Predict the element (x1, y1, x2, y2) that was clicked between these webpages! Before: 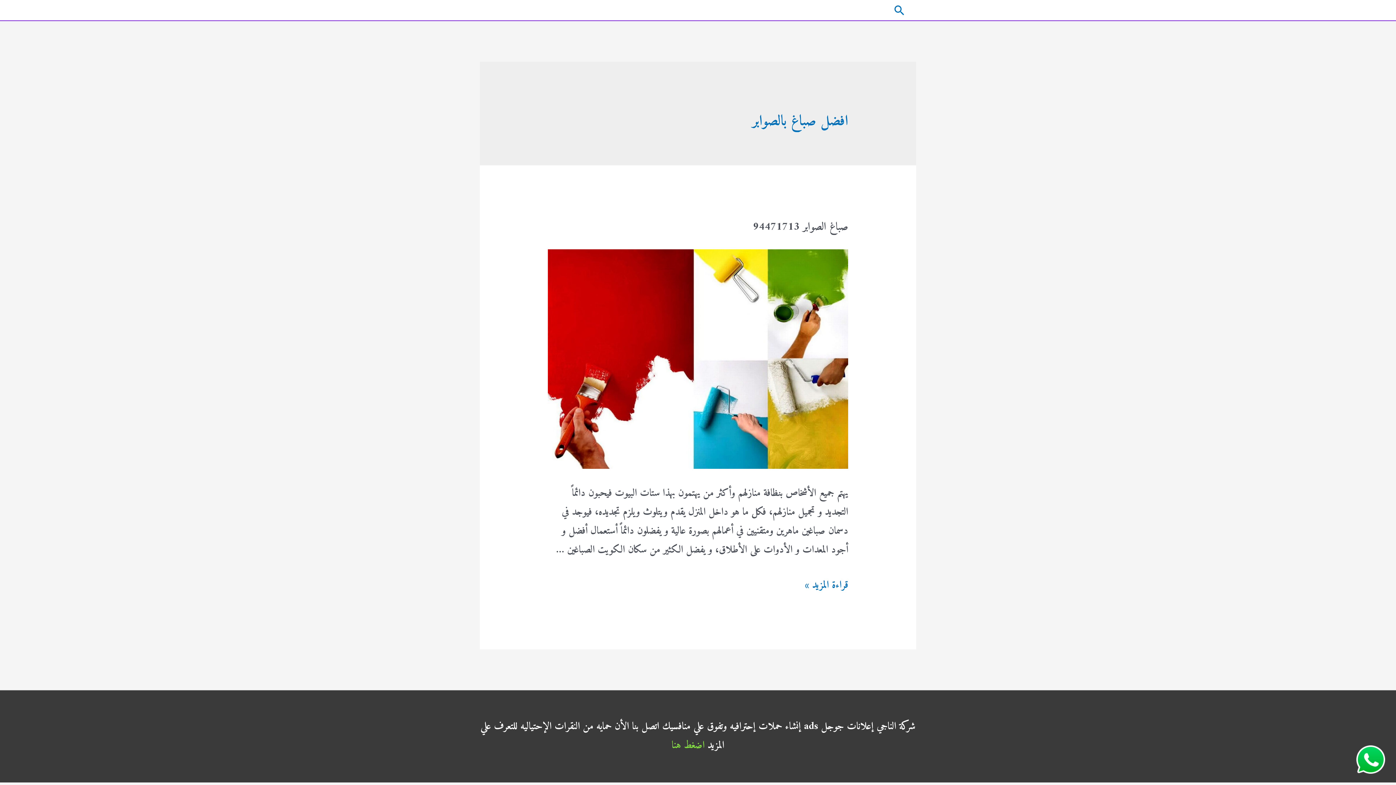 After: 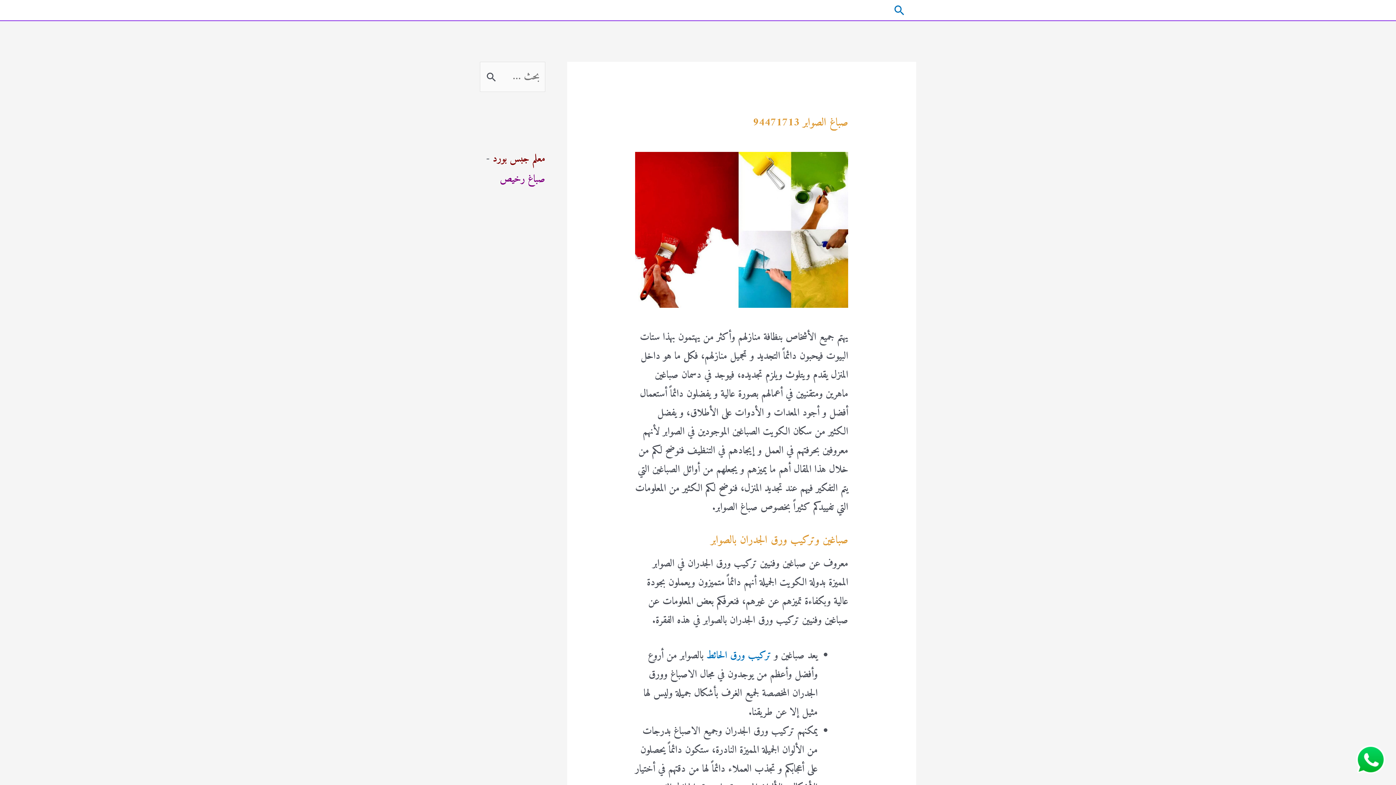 Action: label: صباغ الصوابر 94471713 bbox: (753, 217, 848, 236)